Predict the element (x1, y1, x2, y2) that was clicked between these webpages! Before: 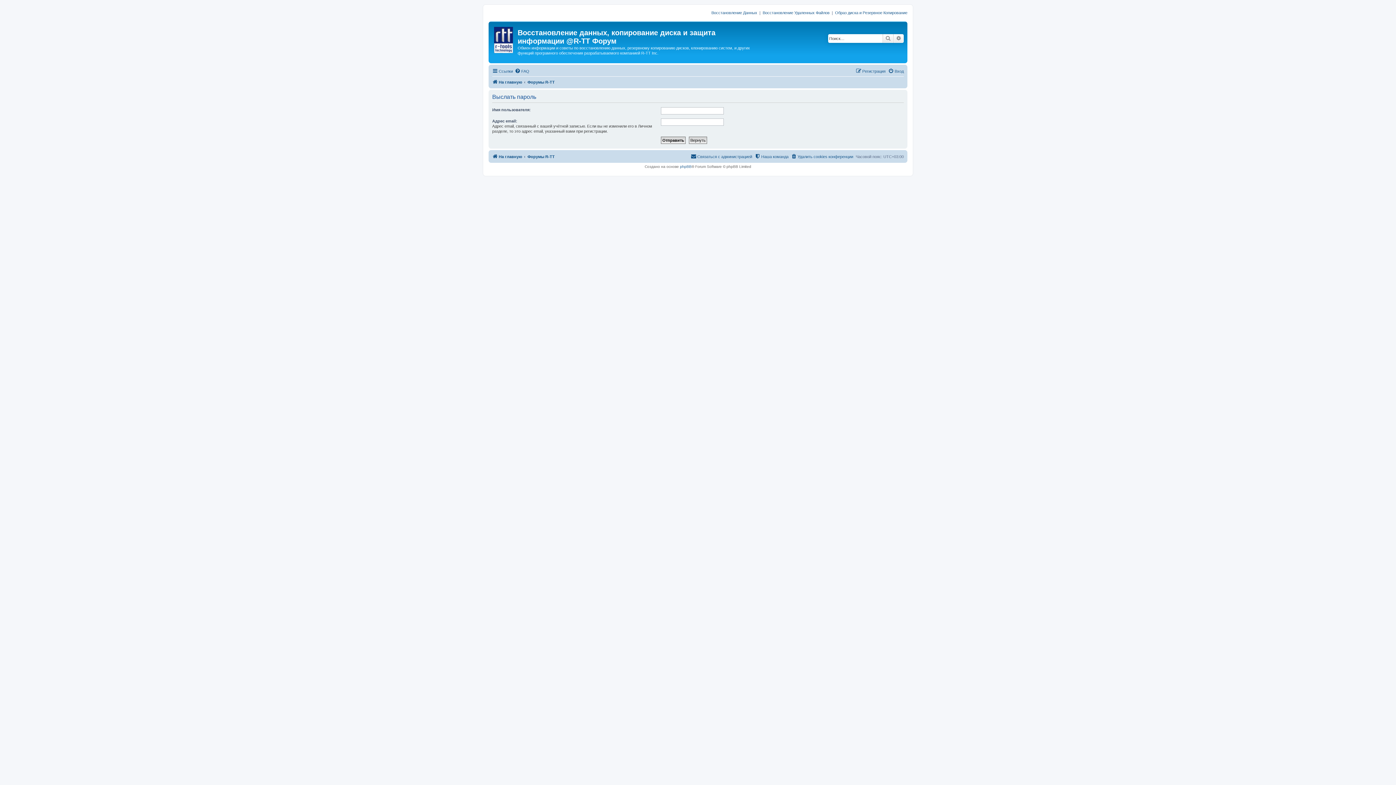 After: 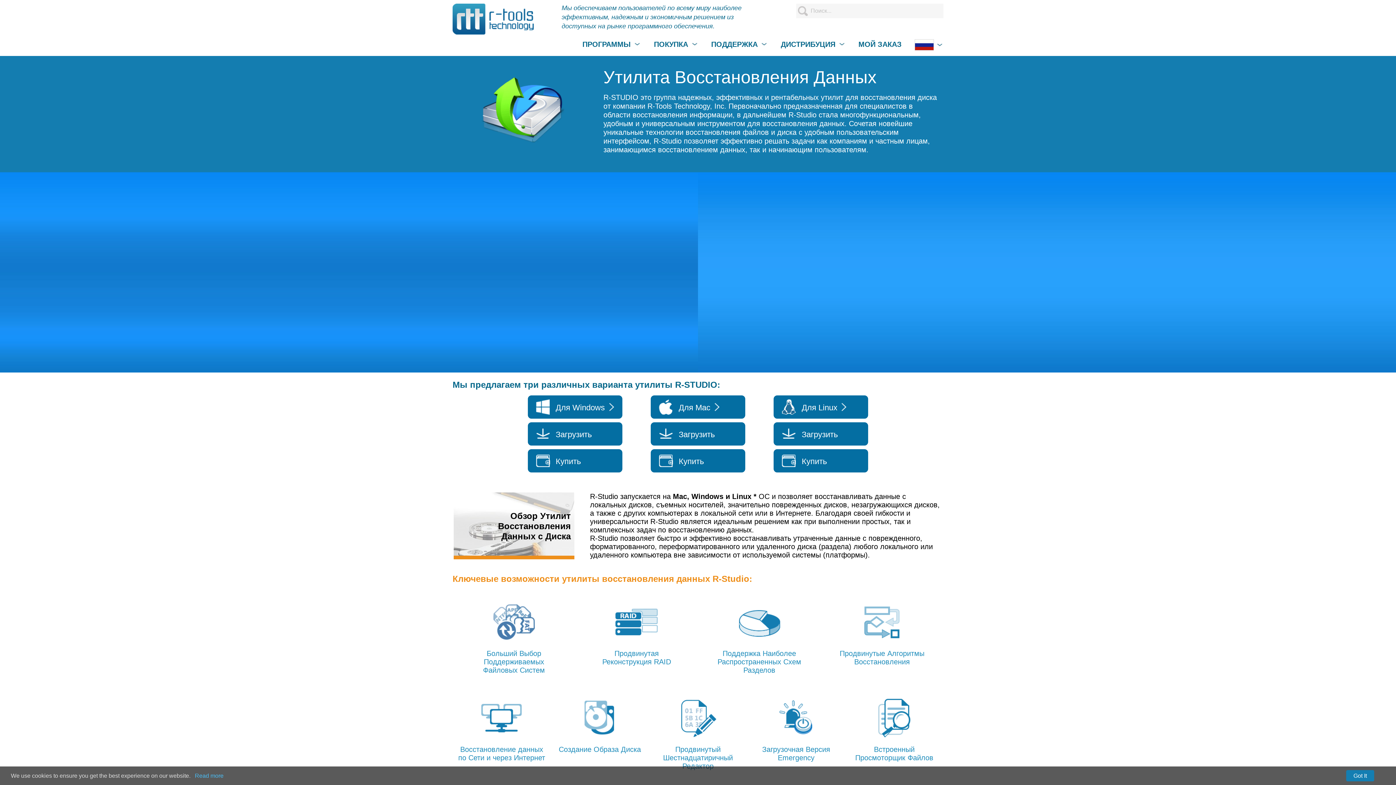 Action: bbox: (711, 10, 757, 15) label: Восстановление Данных